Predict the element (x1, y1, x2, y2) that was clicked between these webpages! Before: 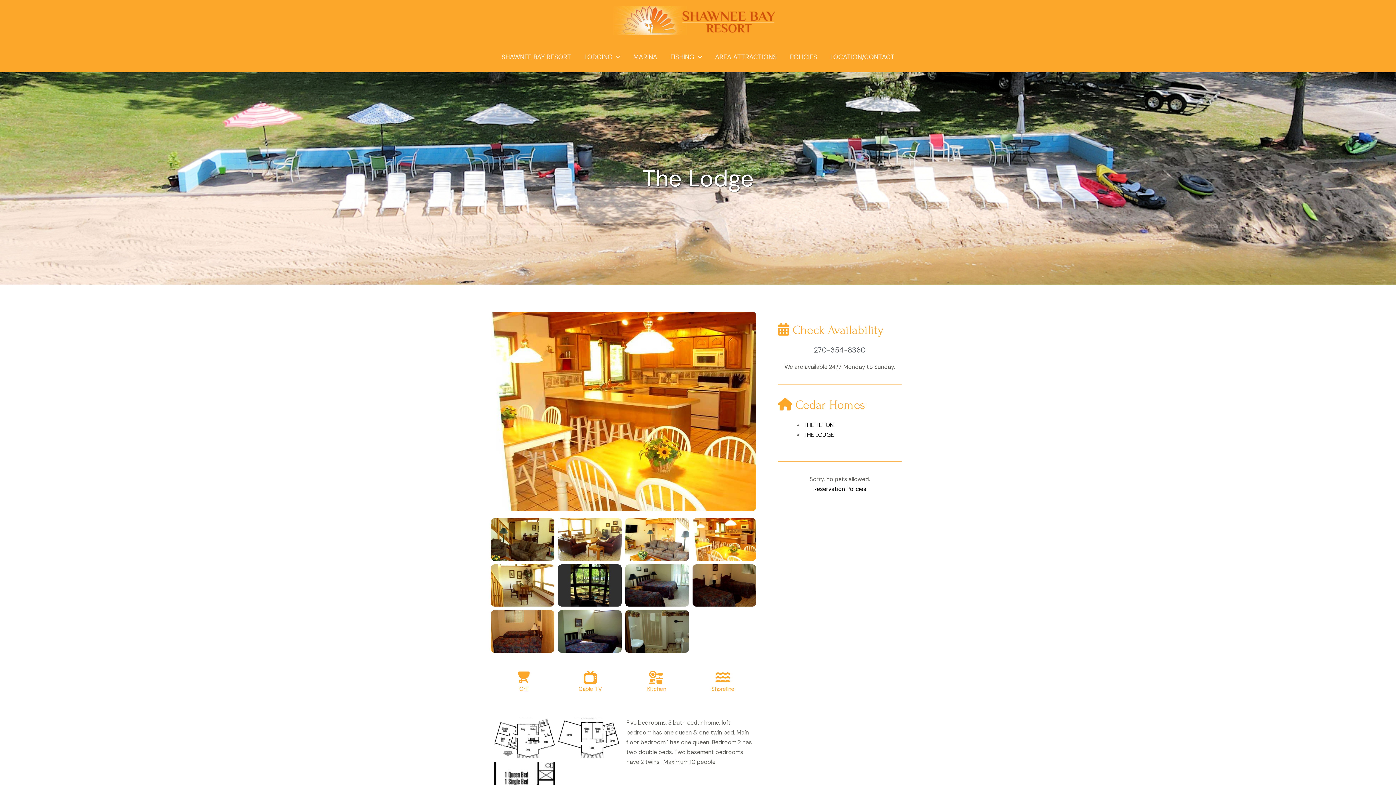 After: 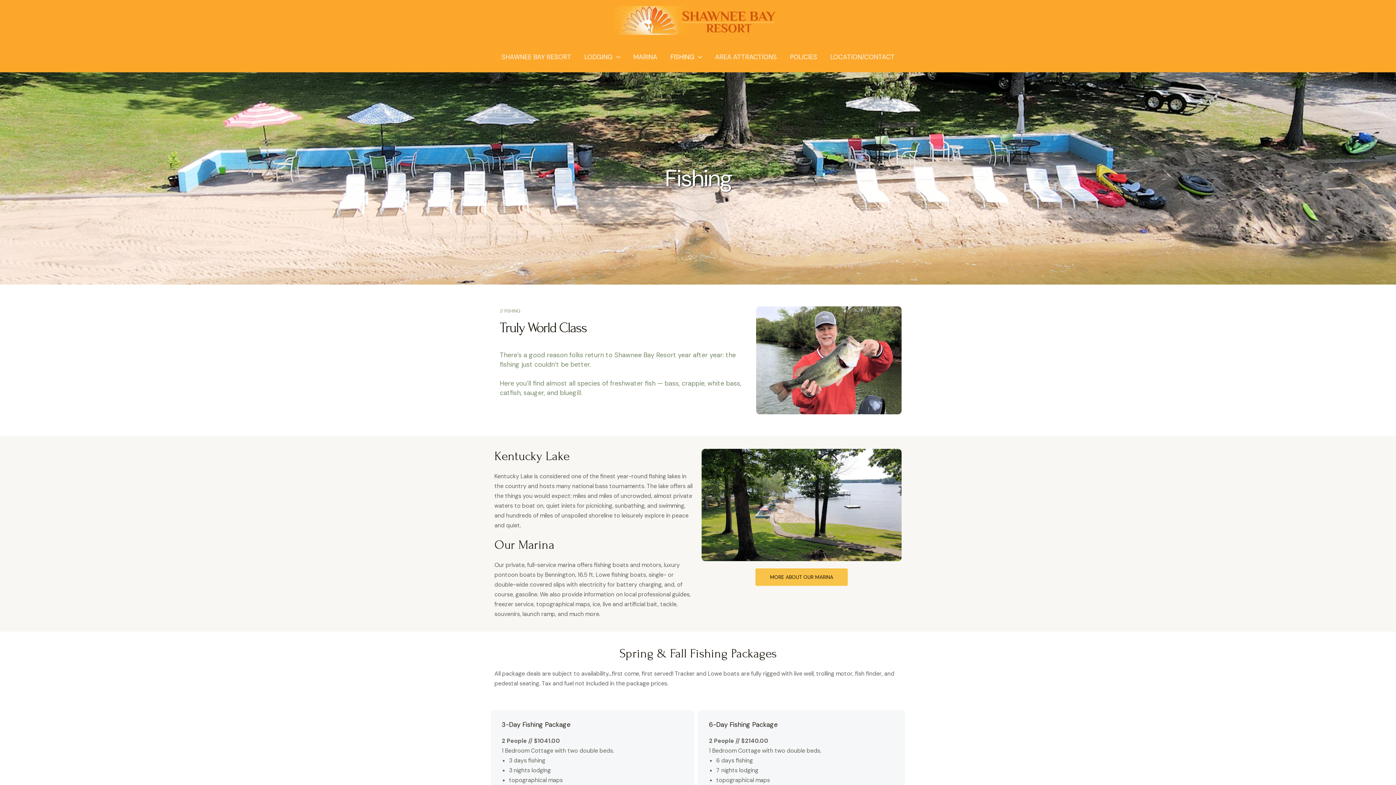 Action: bbox: (664, 44, 708, 69) label: FISHING